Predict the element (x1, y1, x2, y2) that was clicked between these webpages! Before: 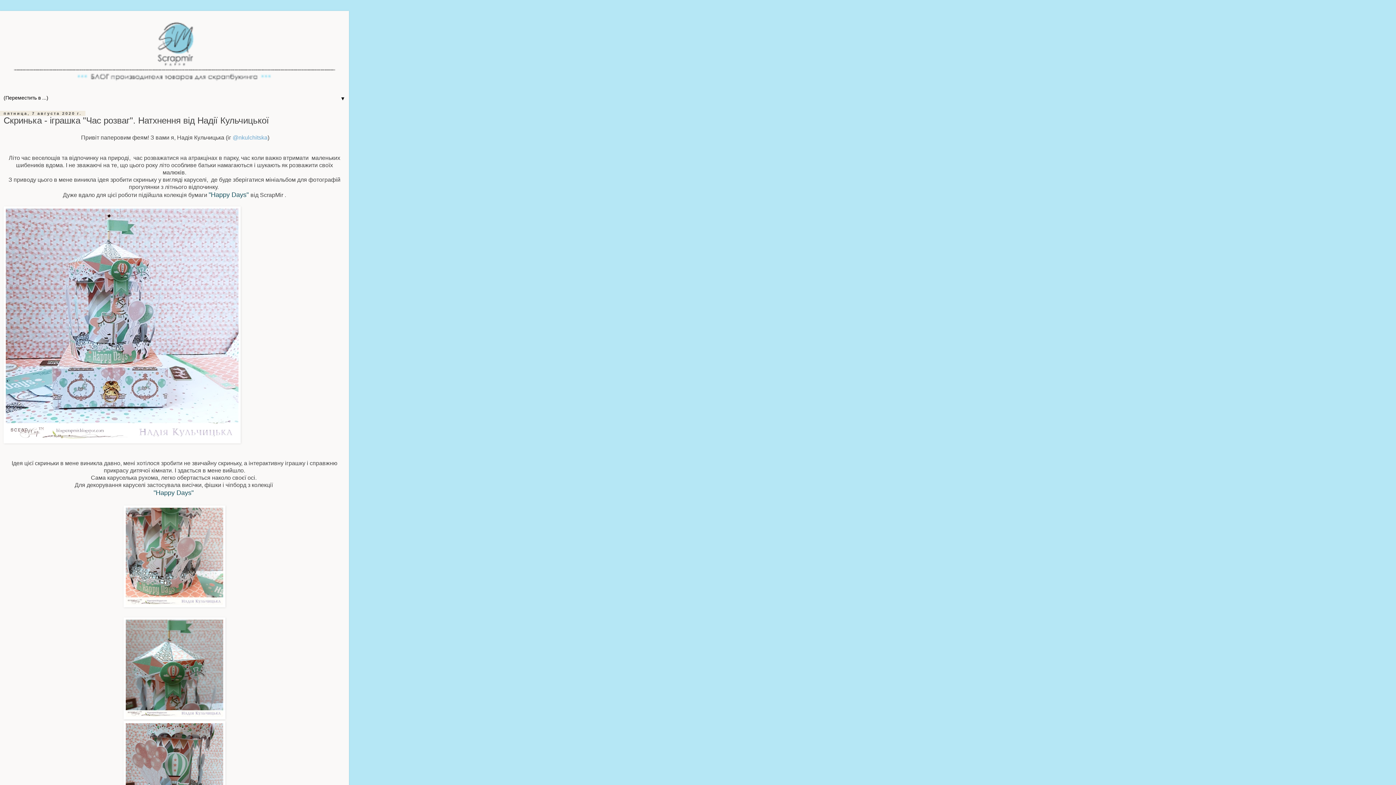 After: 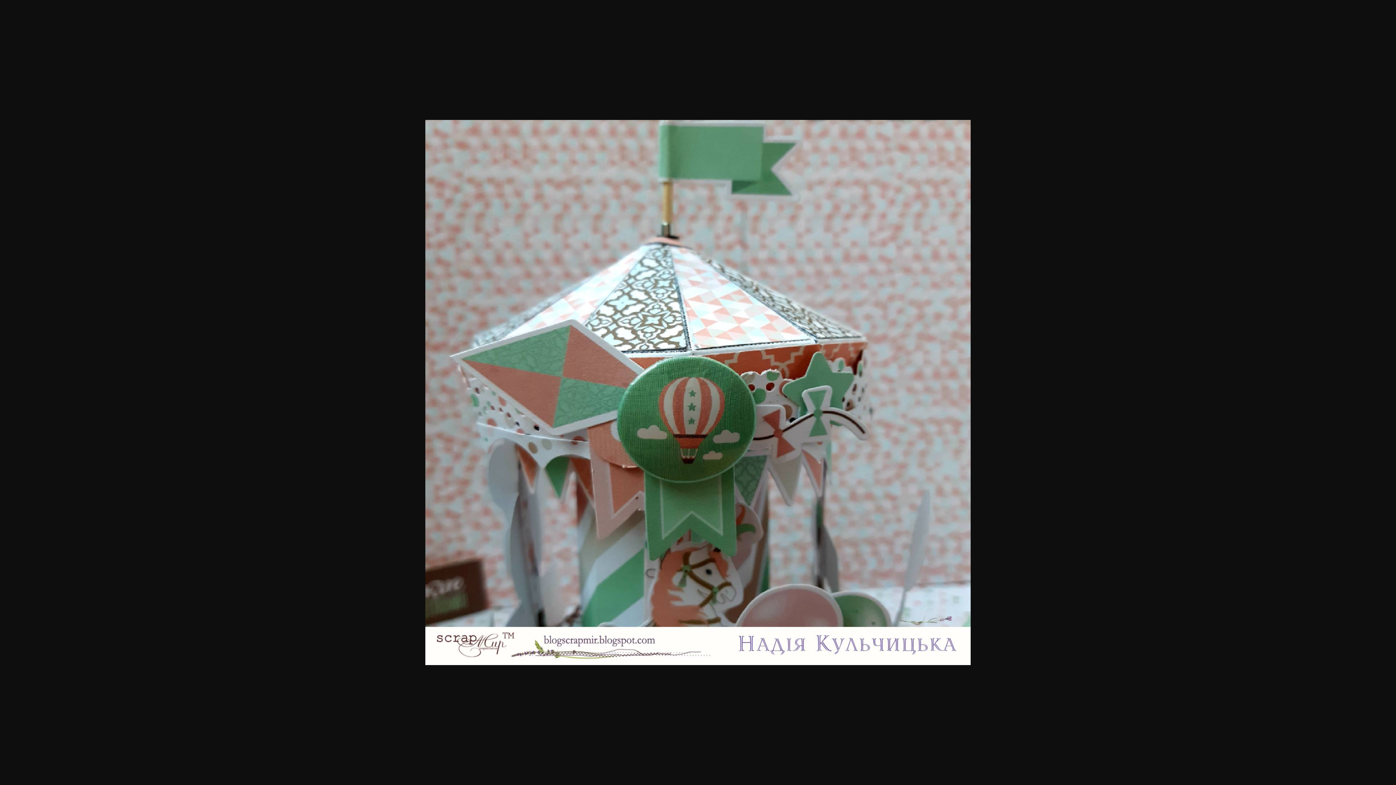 Action: bbox: (123, 714, 225, 720)